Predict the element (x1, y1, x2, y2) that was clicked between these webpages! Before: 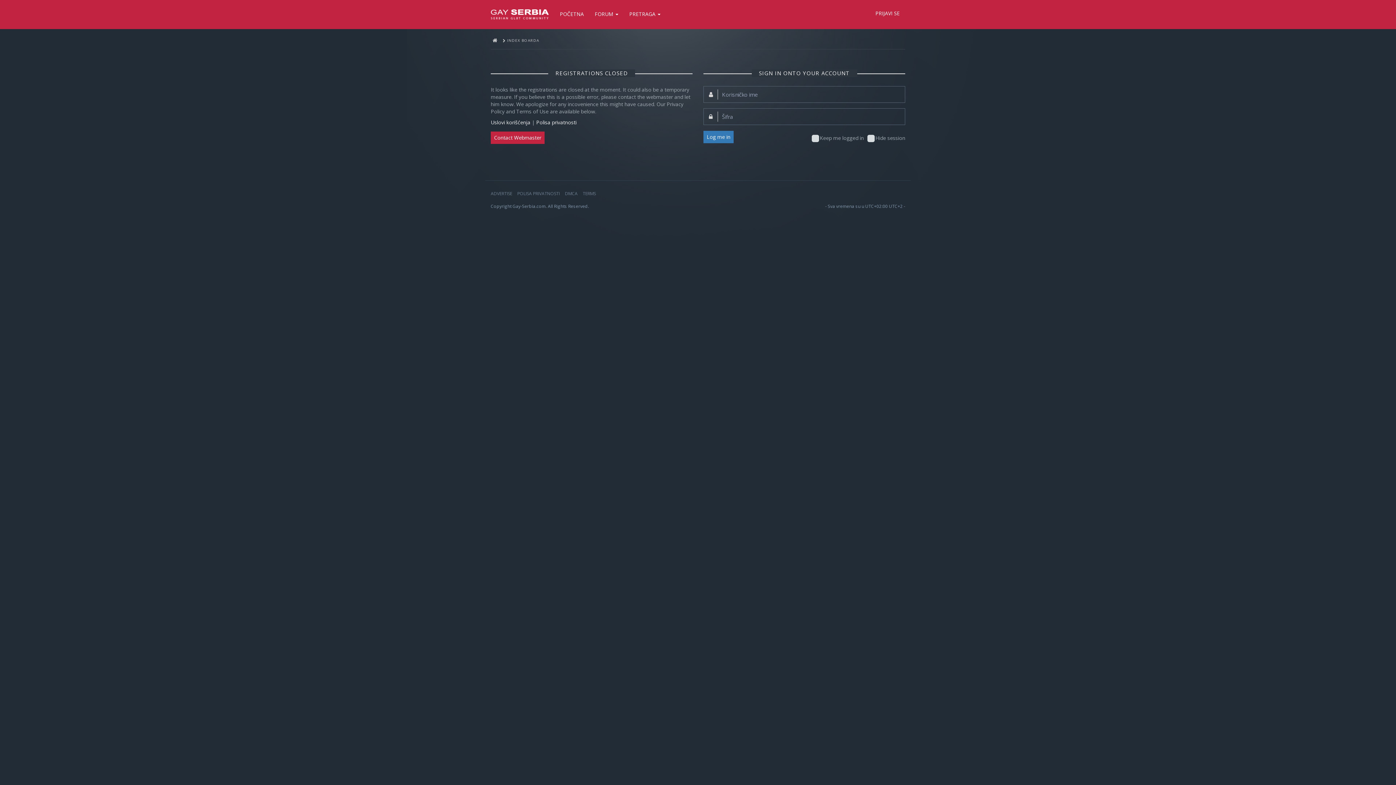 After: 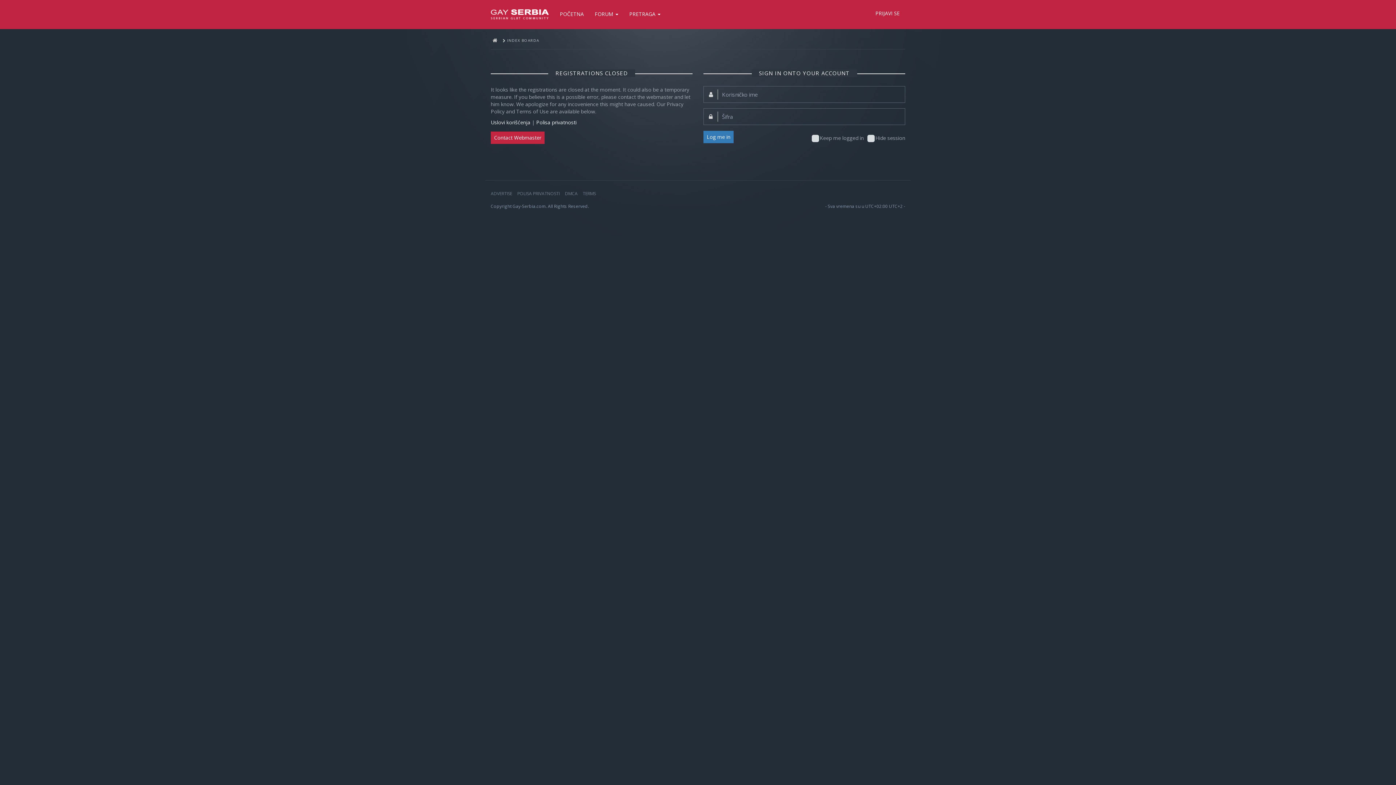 Action: label: PRIJAVI SE bbox: (870, 4, 905, 22)